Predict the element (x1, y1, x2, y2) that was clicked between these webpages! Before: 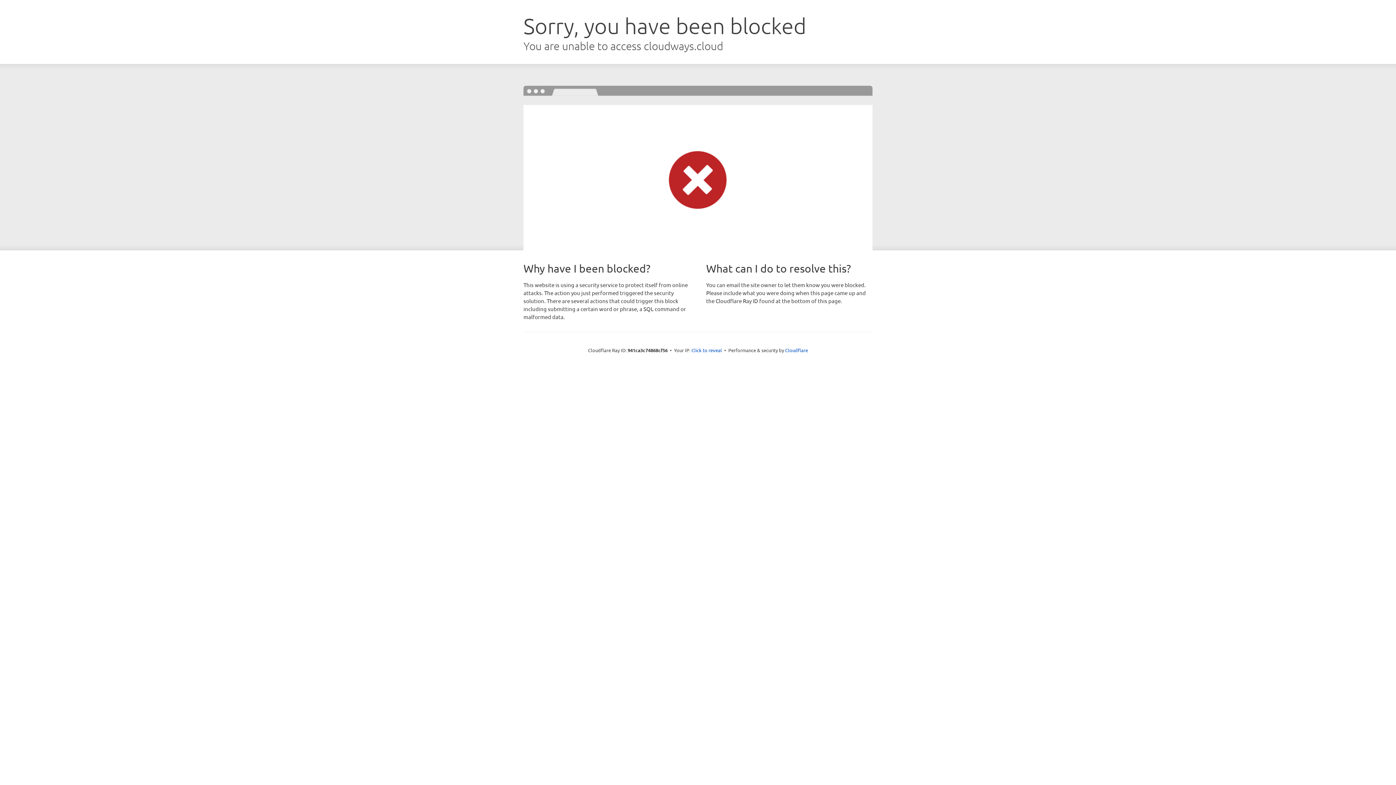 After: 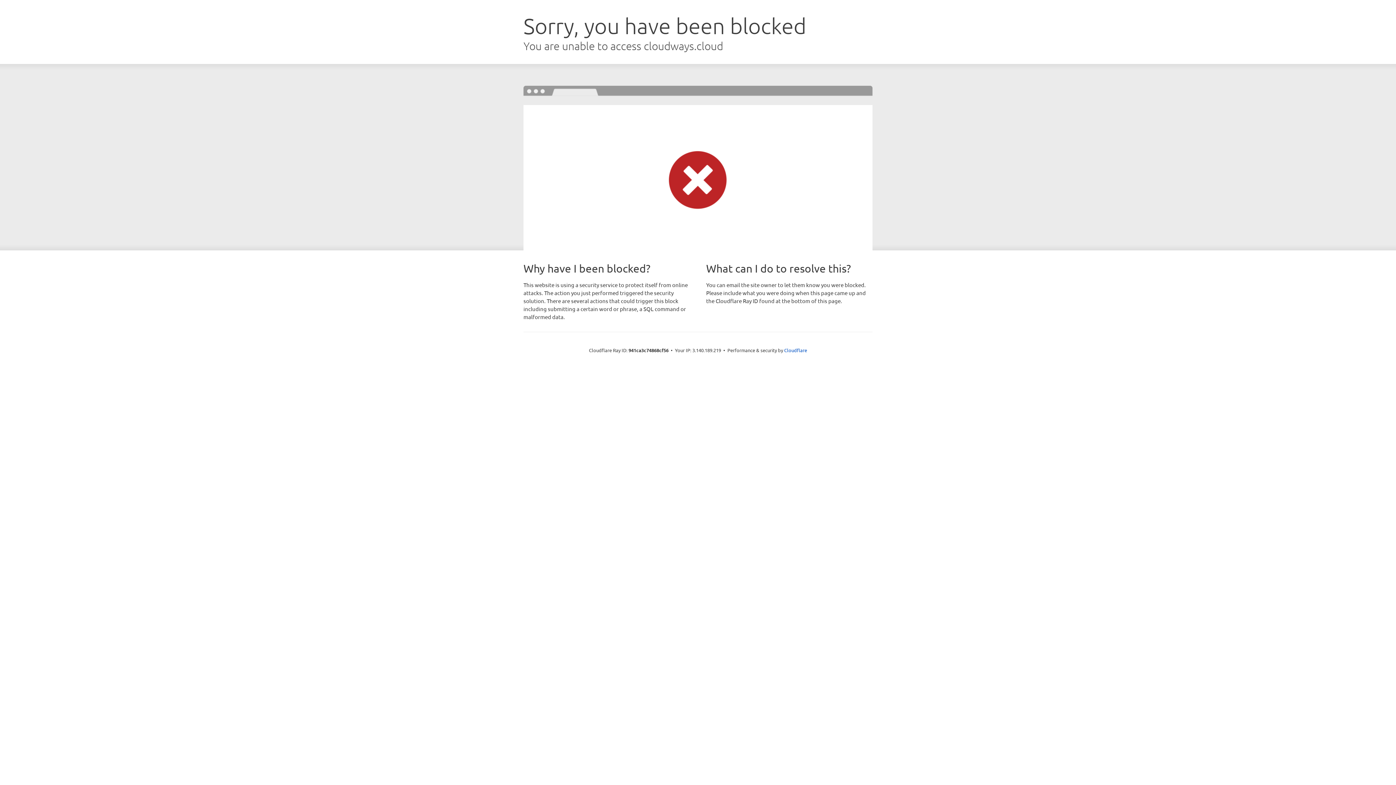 Action: label: Click to reveal bbox: (691, 346, 722, 353)